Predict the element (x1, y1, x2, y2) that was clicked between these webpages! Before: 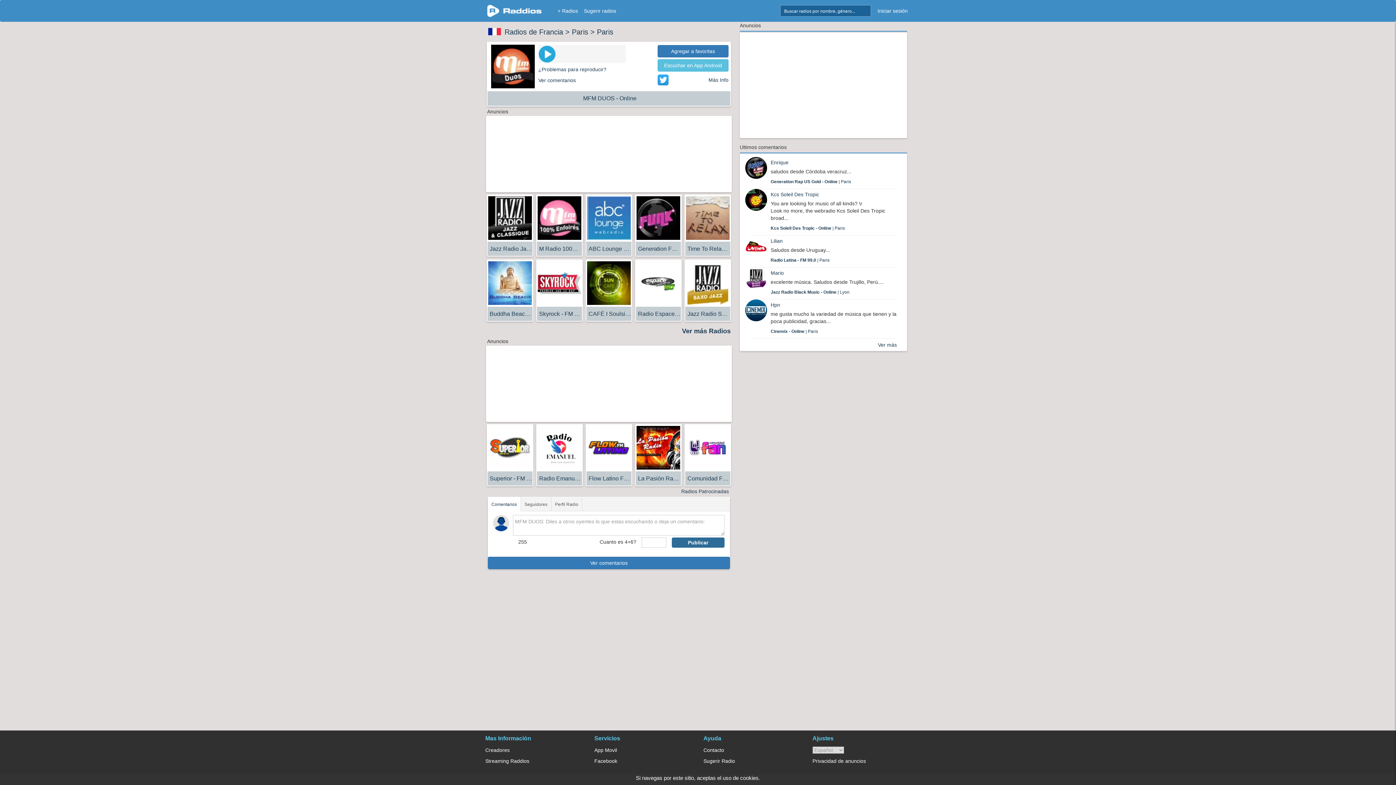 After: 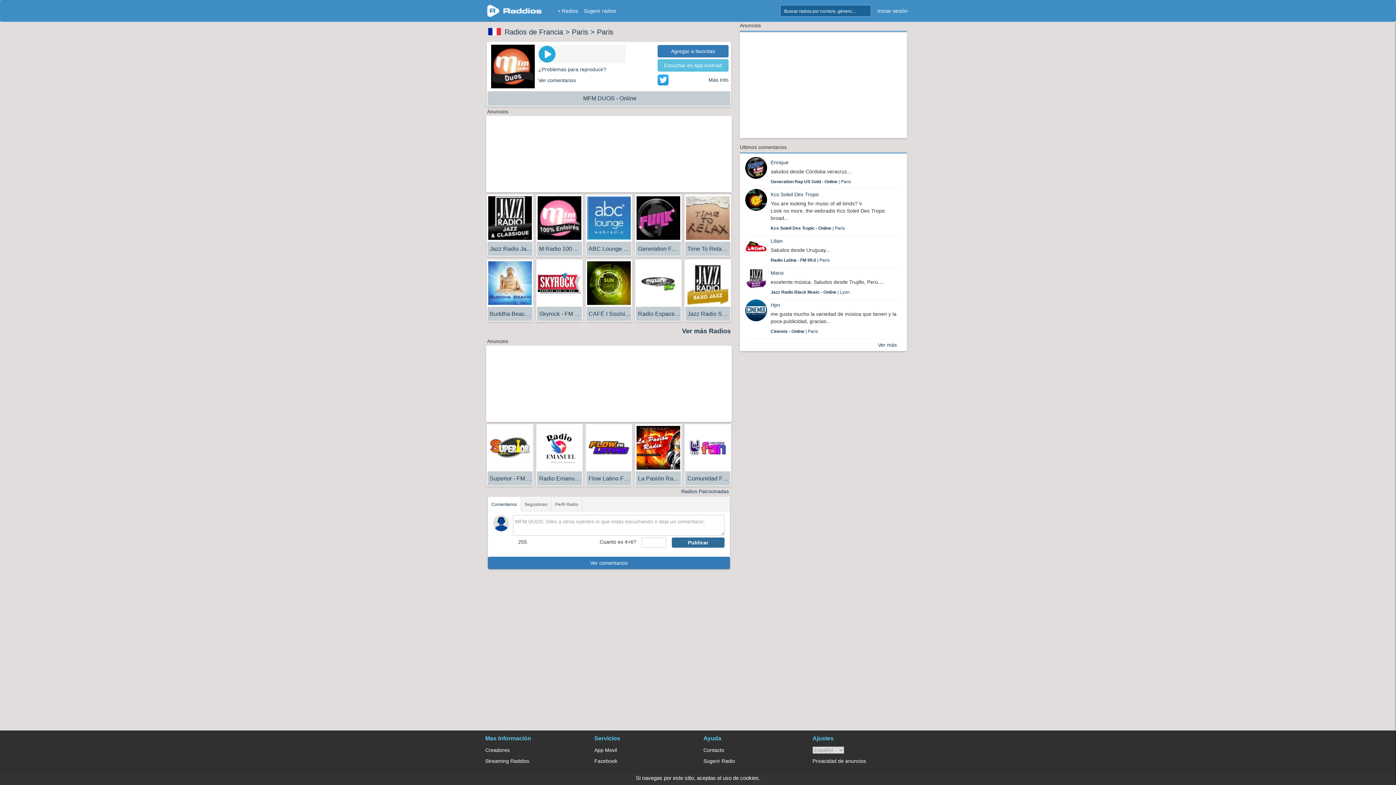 Action: bbox: (491, 502, 517, 507) label: Comentarios